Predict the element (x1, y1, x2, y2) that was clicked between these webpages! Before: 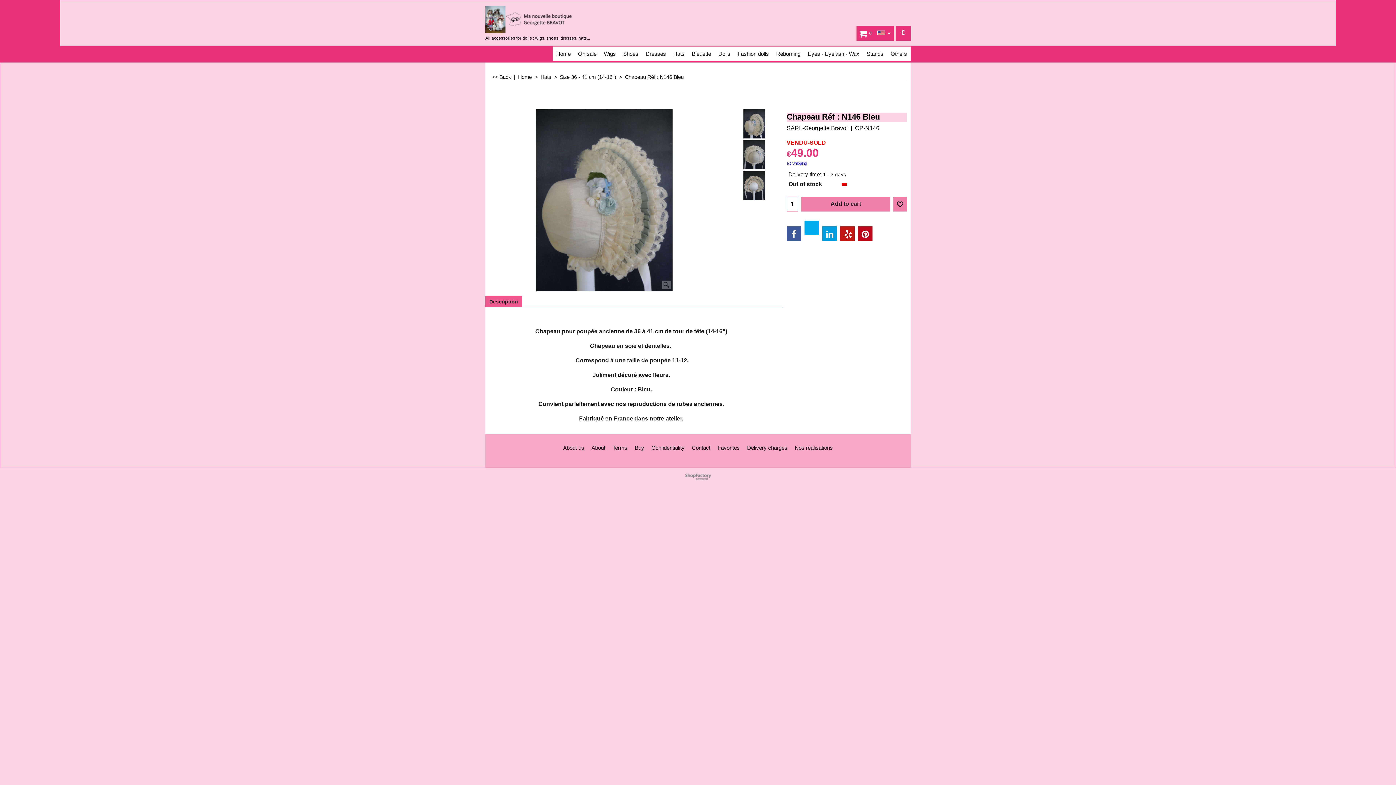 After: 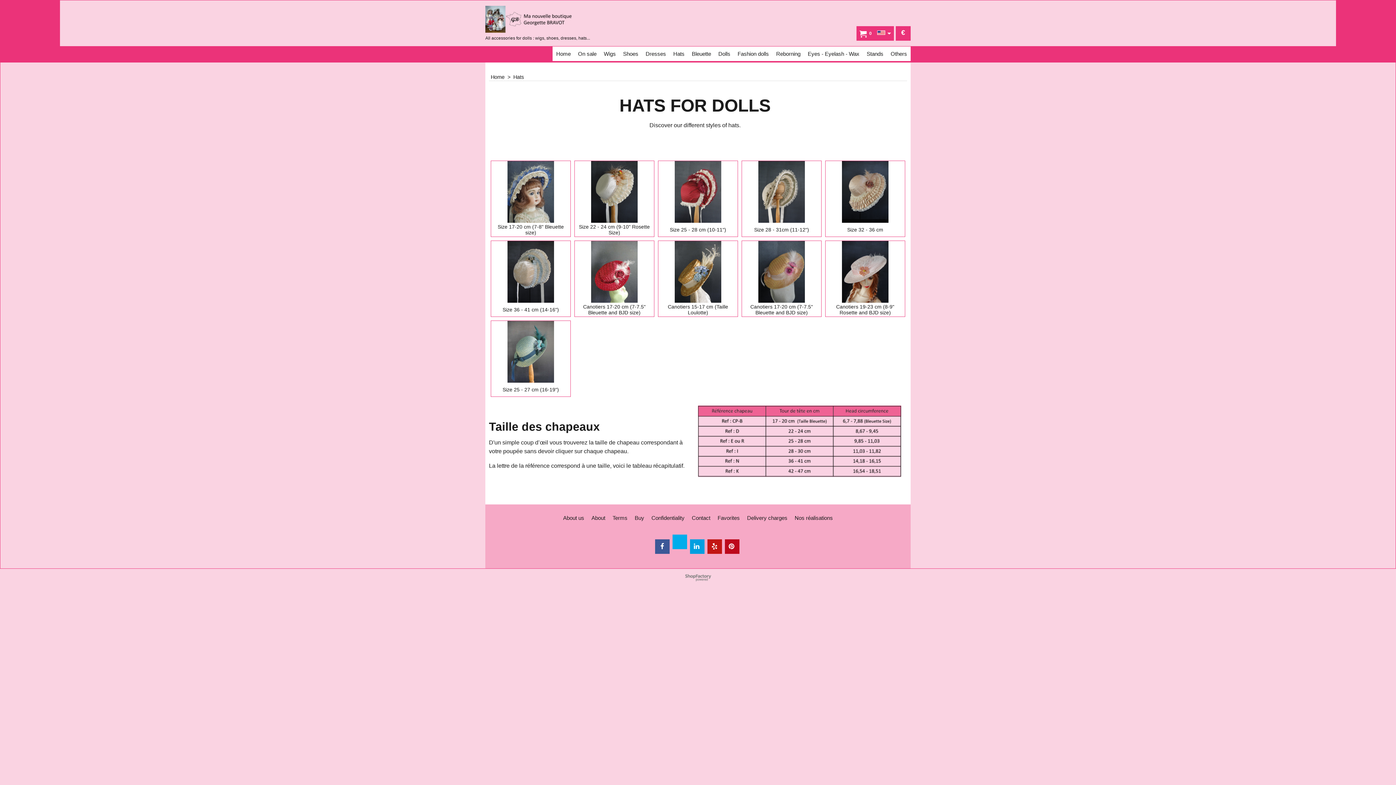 Action: bbox: (540, 74, 560, 80) label: Hats  >  